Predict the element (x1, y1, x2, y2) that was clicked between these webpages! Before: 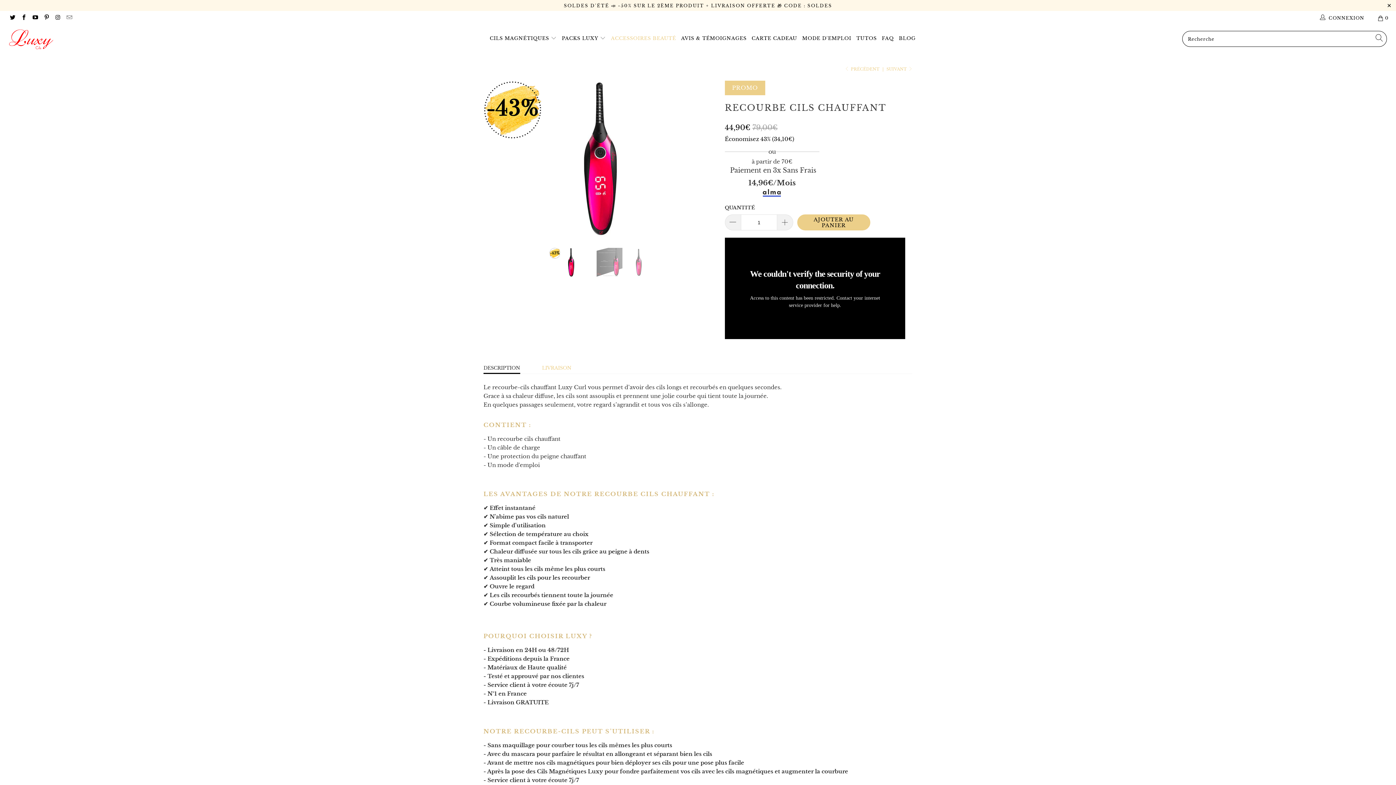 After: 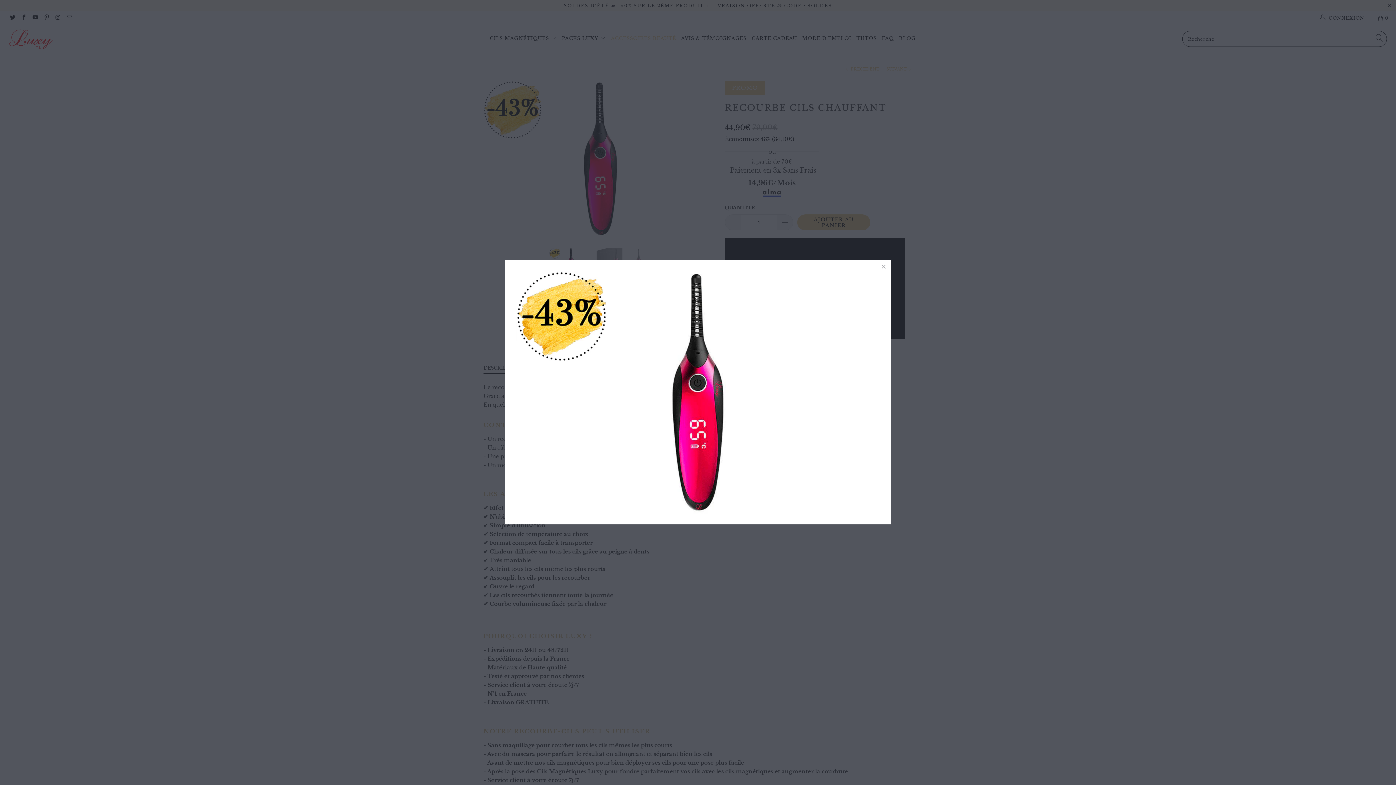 Action: bbox: (483, 80, 717, 237)